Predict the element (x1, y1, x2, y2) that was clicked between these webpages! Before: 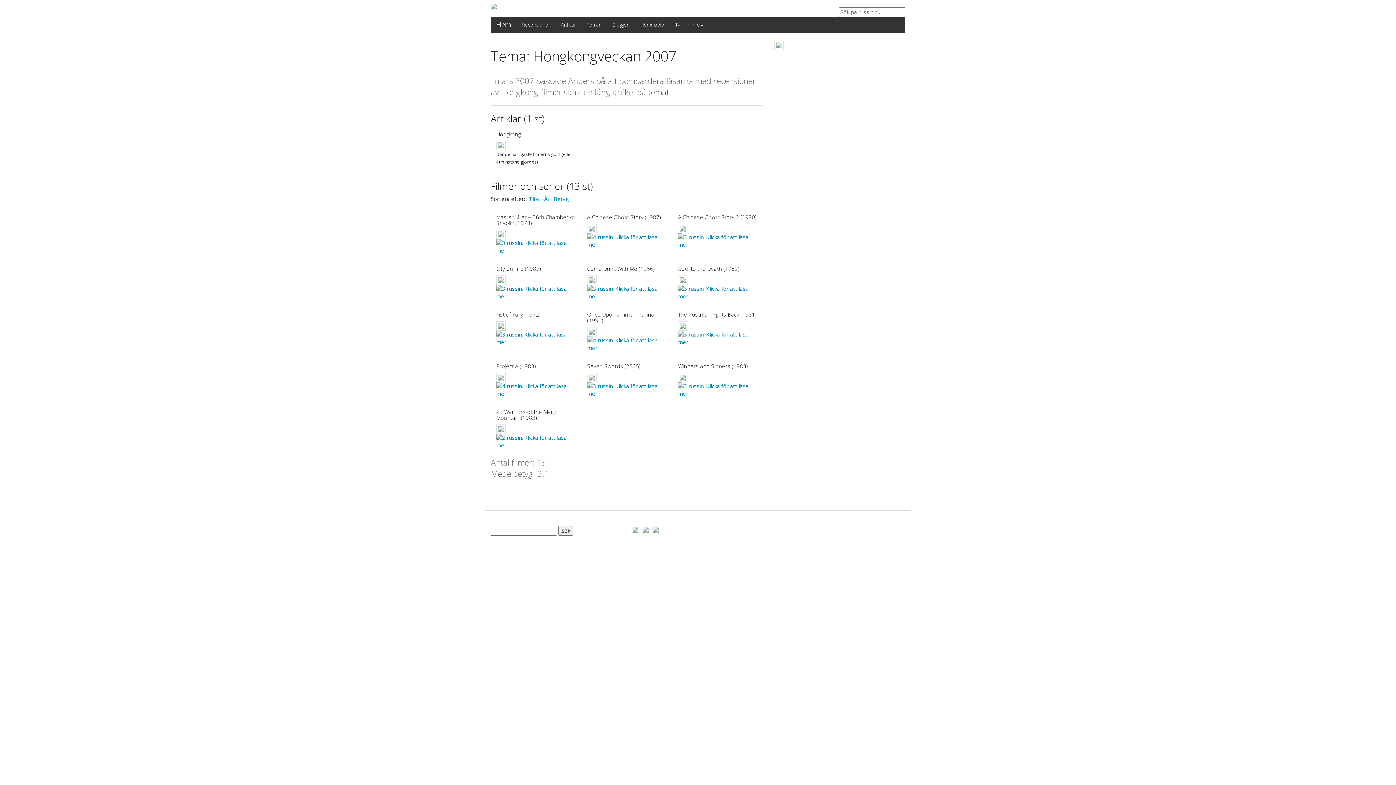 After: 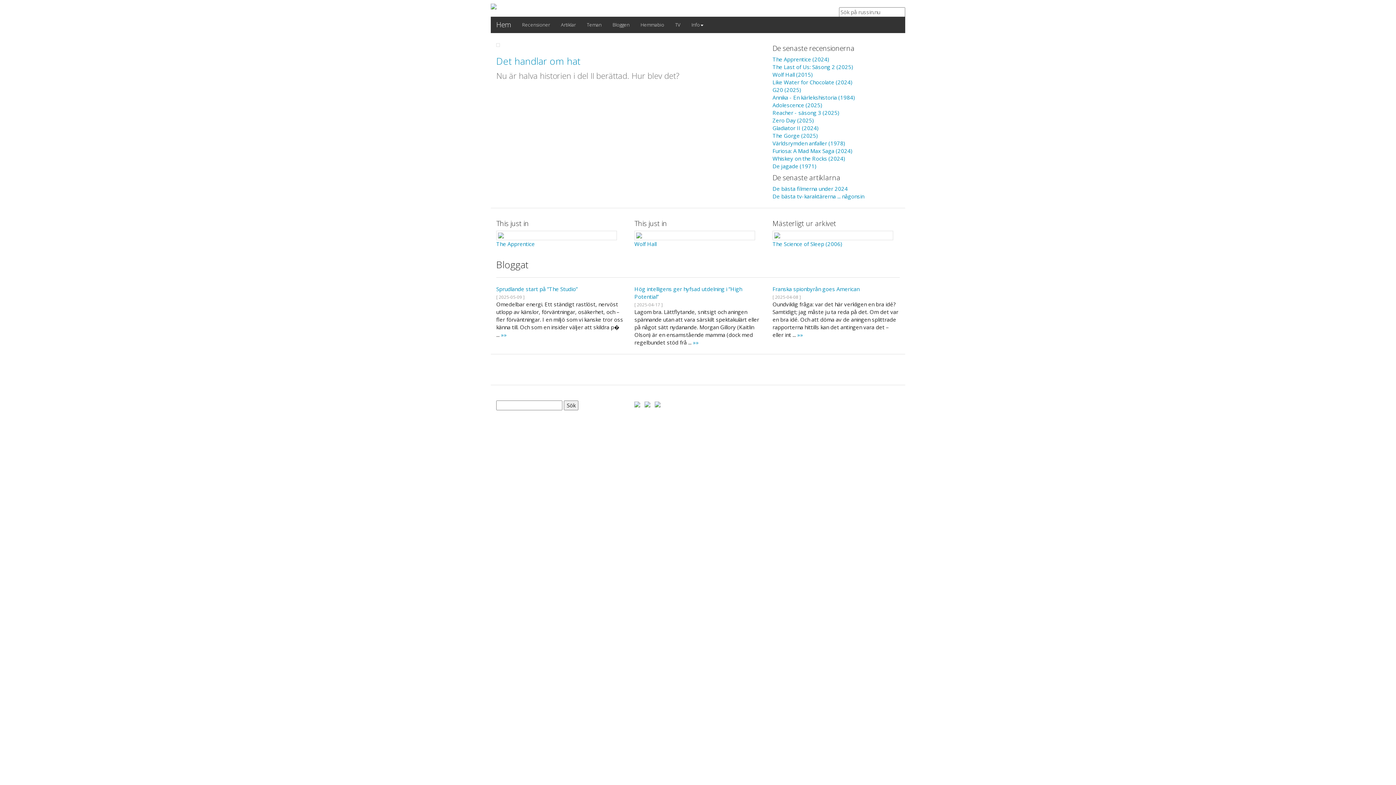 Action: bbox: (490, 3, 905, 9)